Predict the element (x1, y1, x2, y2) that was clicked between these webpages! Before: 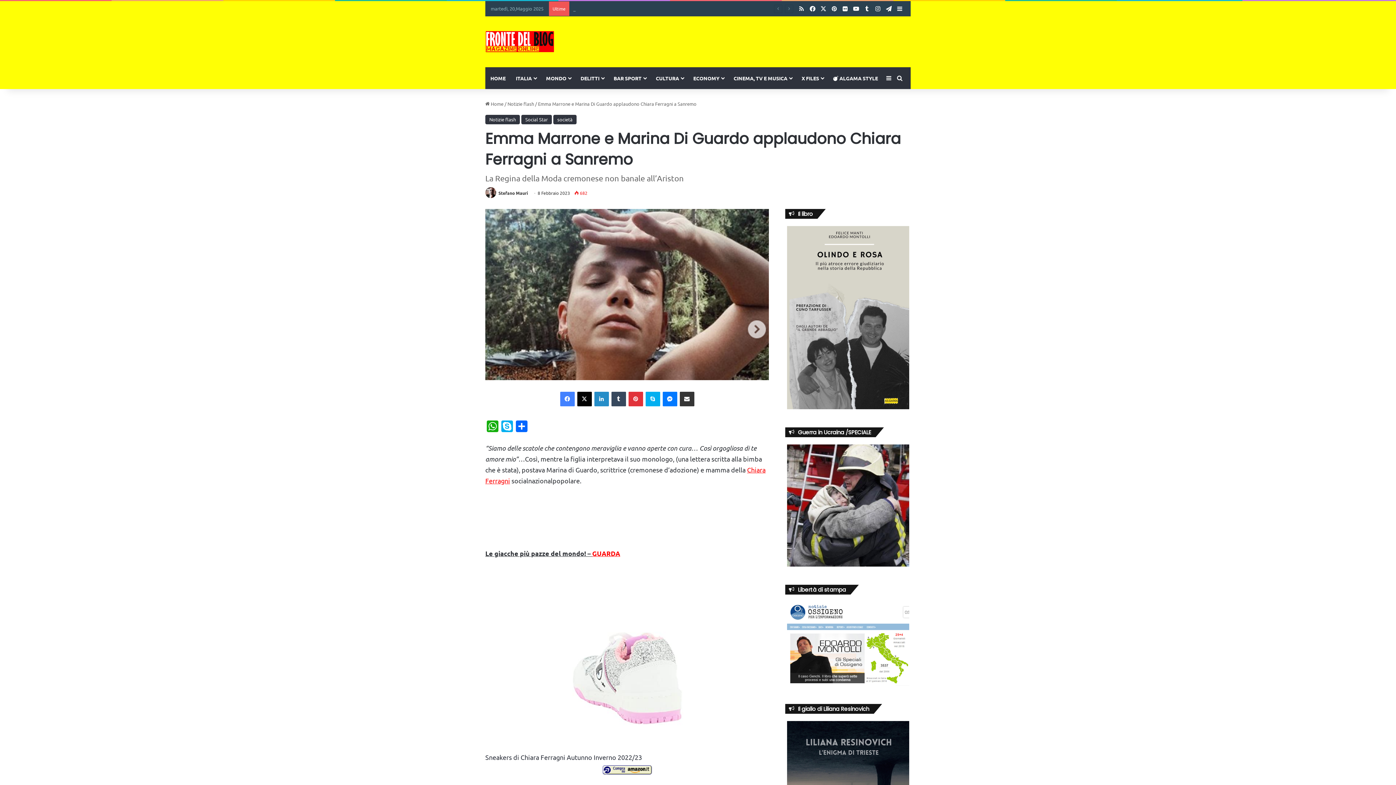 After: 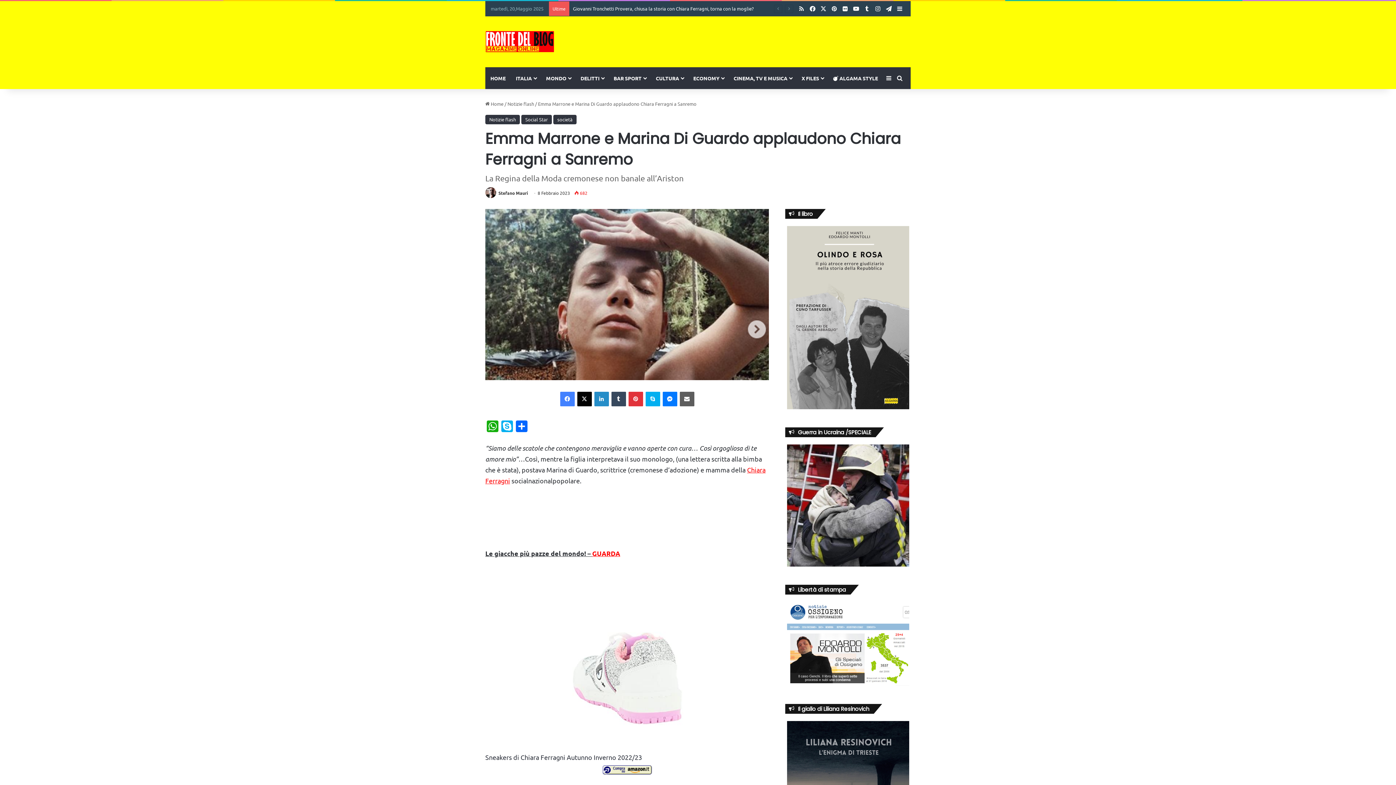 Action: label: Invia via mail bbox: (679, 392, 694, 406)